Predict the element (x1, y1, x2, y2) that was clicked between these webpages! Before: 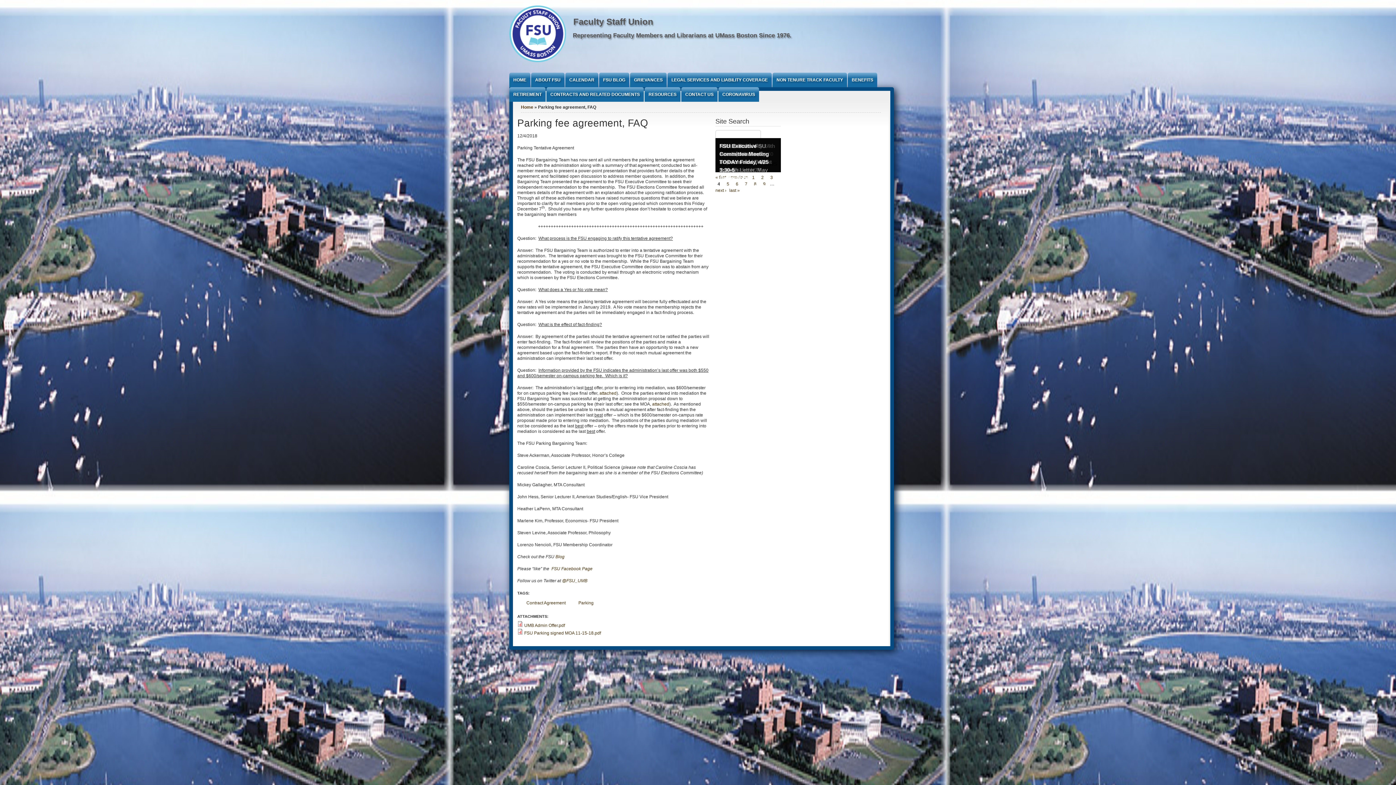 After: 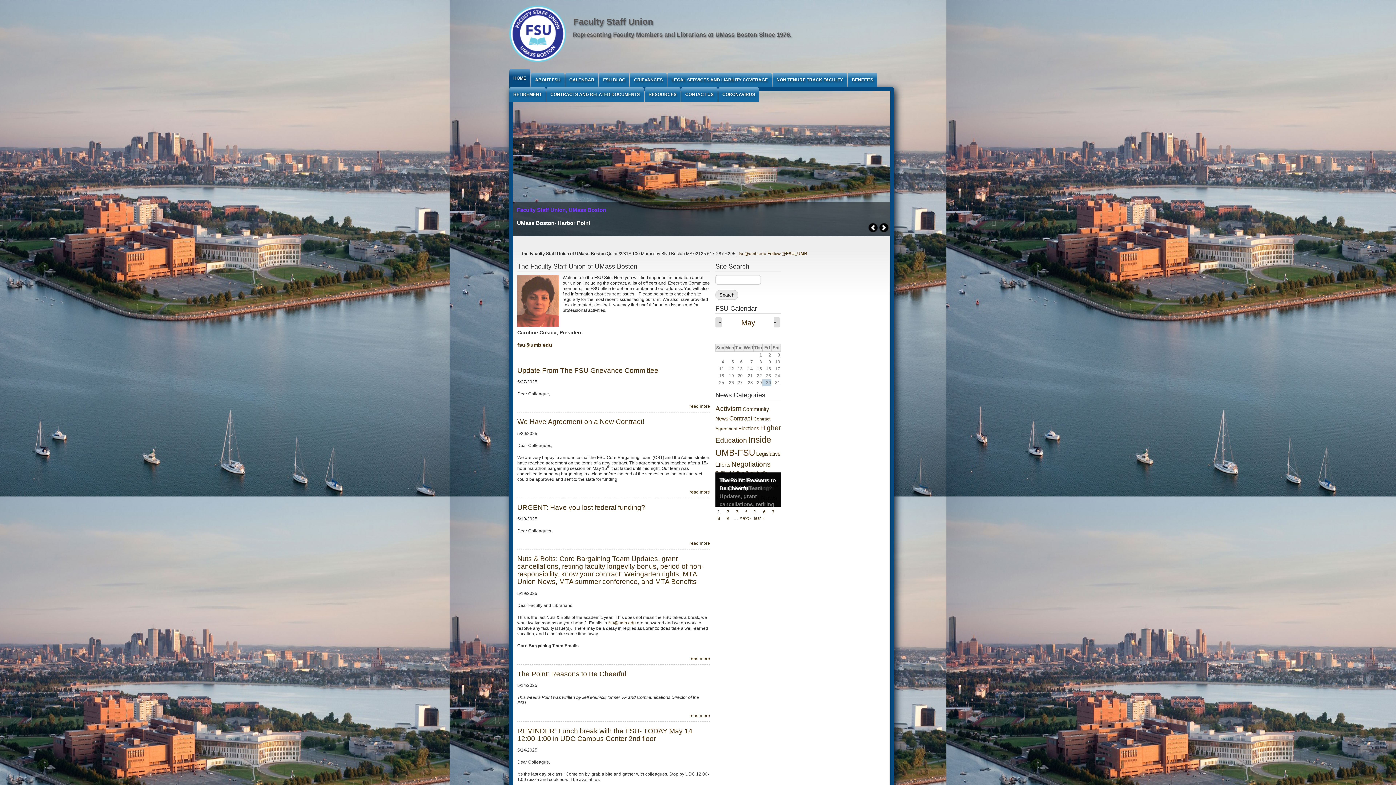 Action: label: Home bbox: (521, 104, 533, 109)